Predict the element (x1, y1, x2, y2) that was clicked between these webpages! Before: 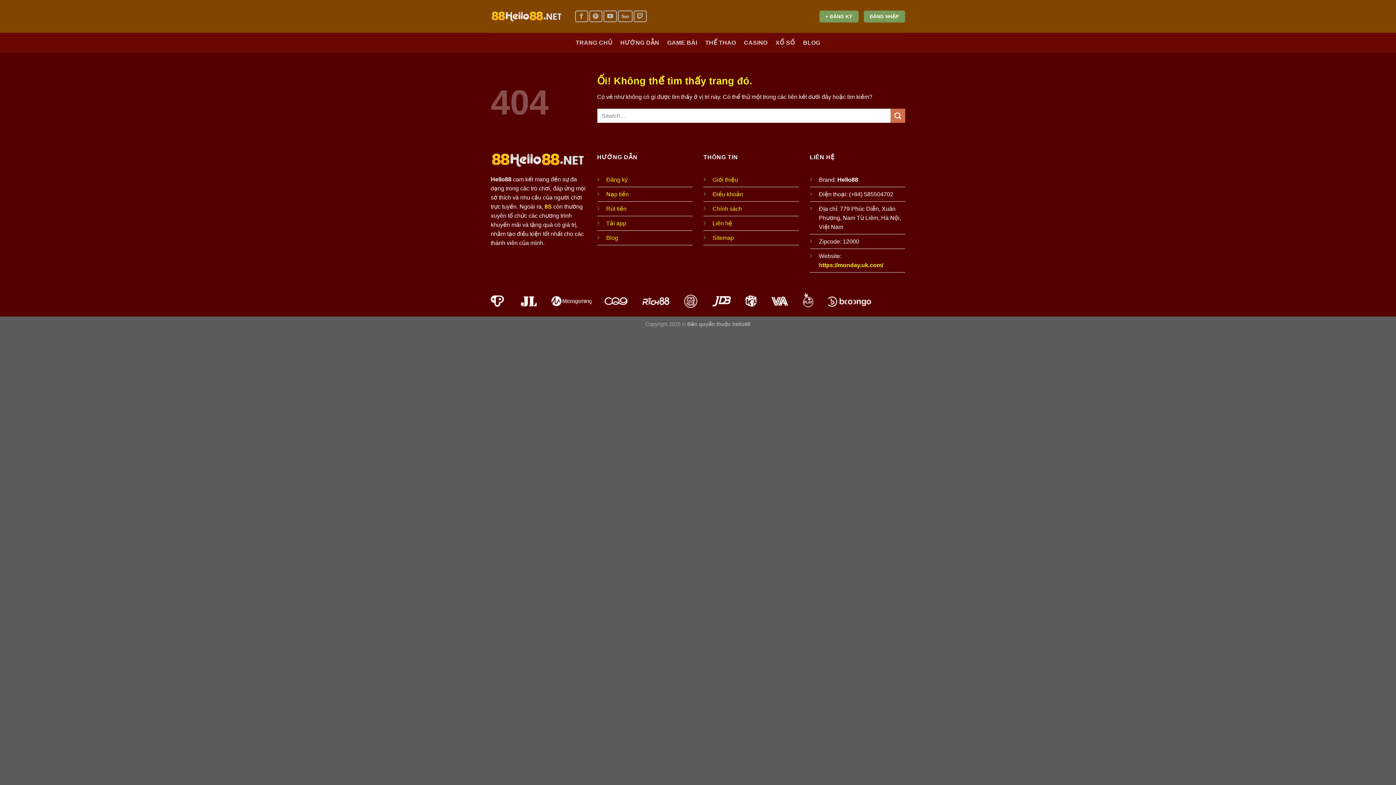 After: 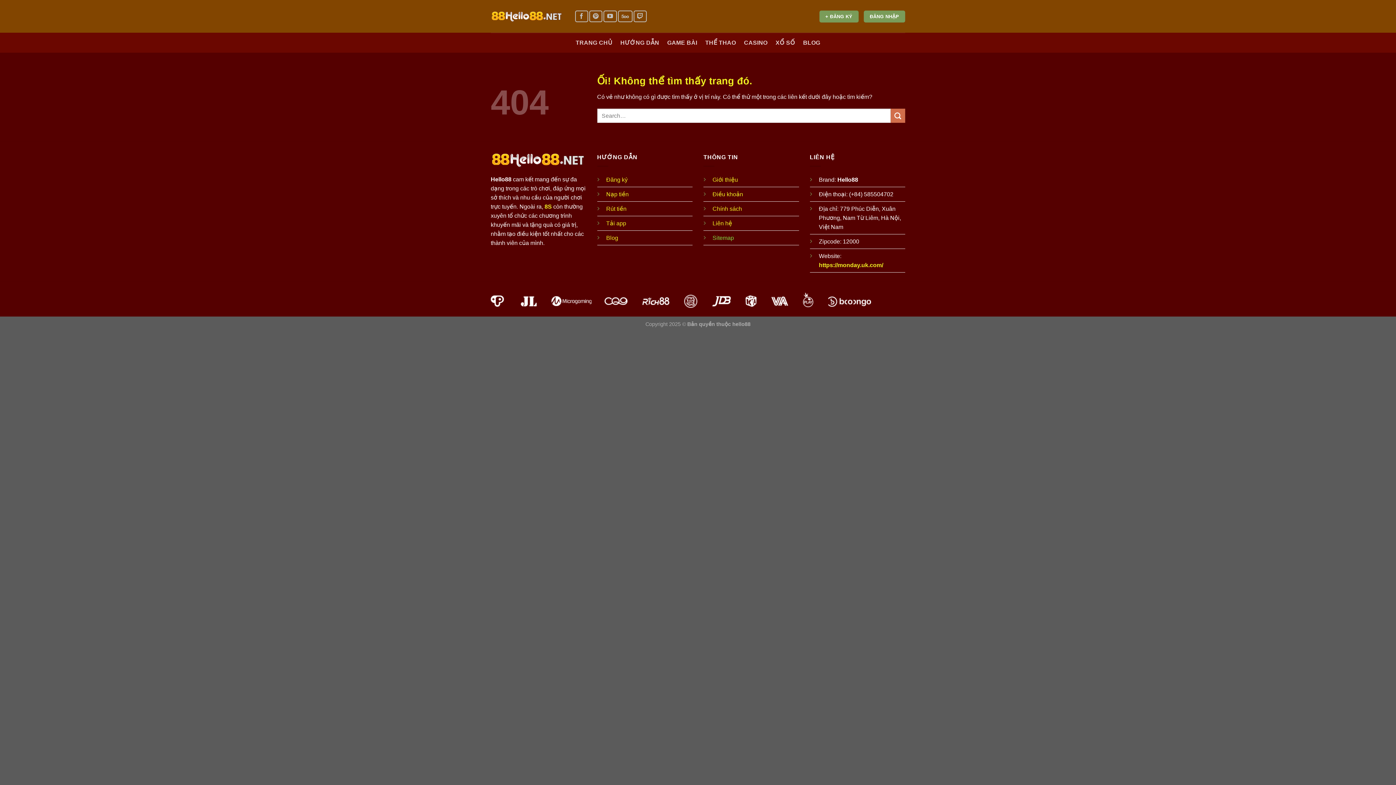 Action: bbox: (712, 234, 734, 240) label: Sitemap